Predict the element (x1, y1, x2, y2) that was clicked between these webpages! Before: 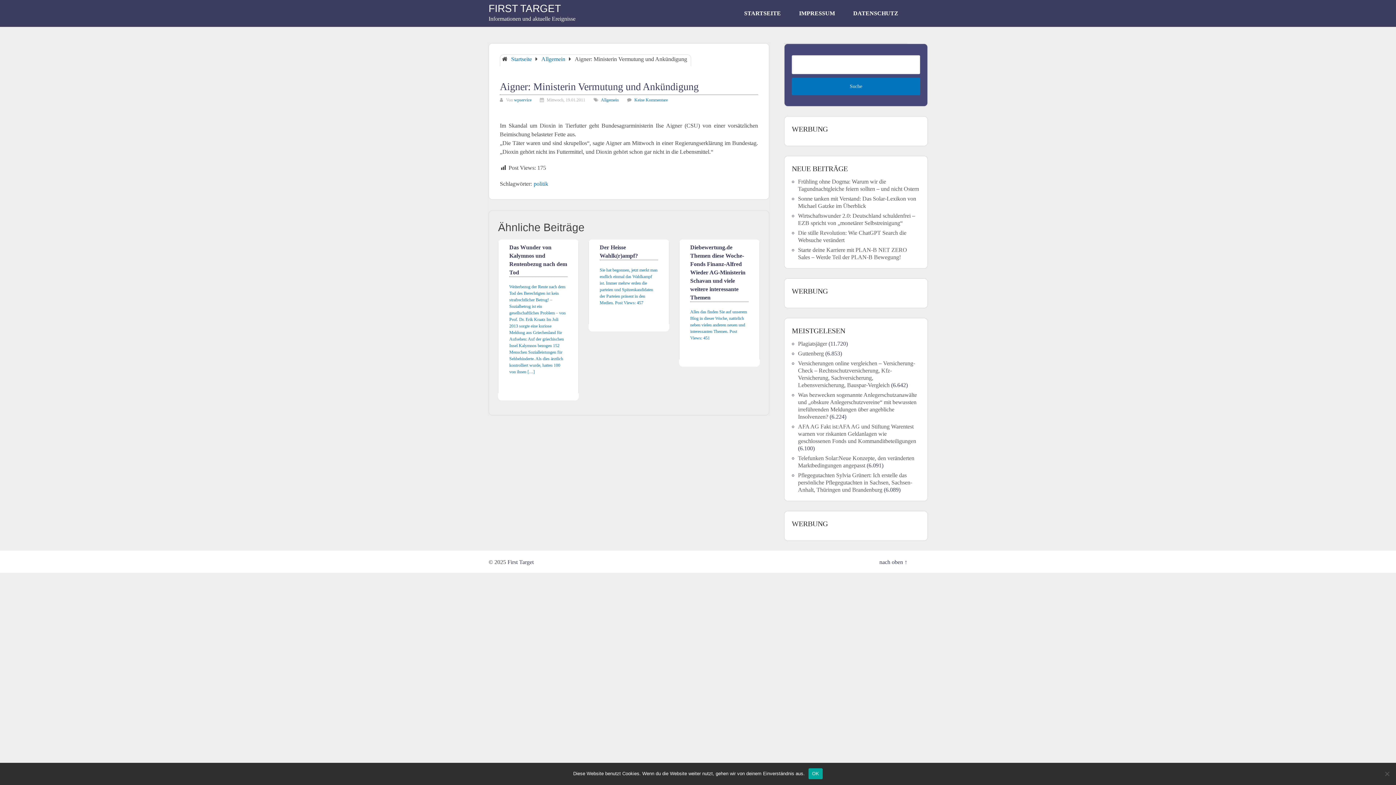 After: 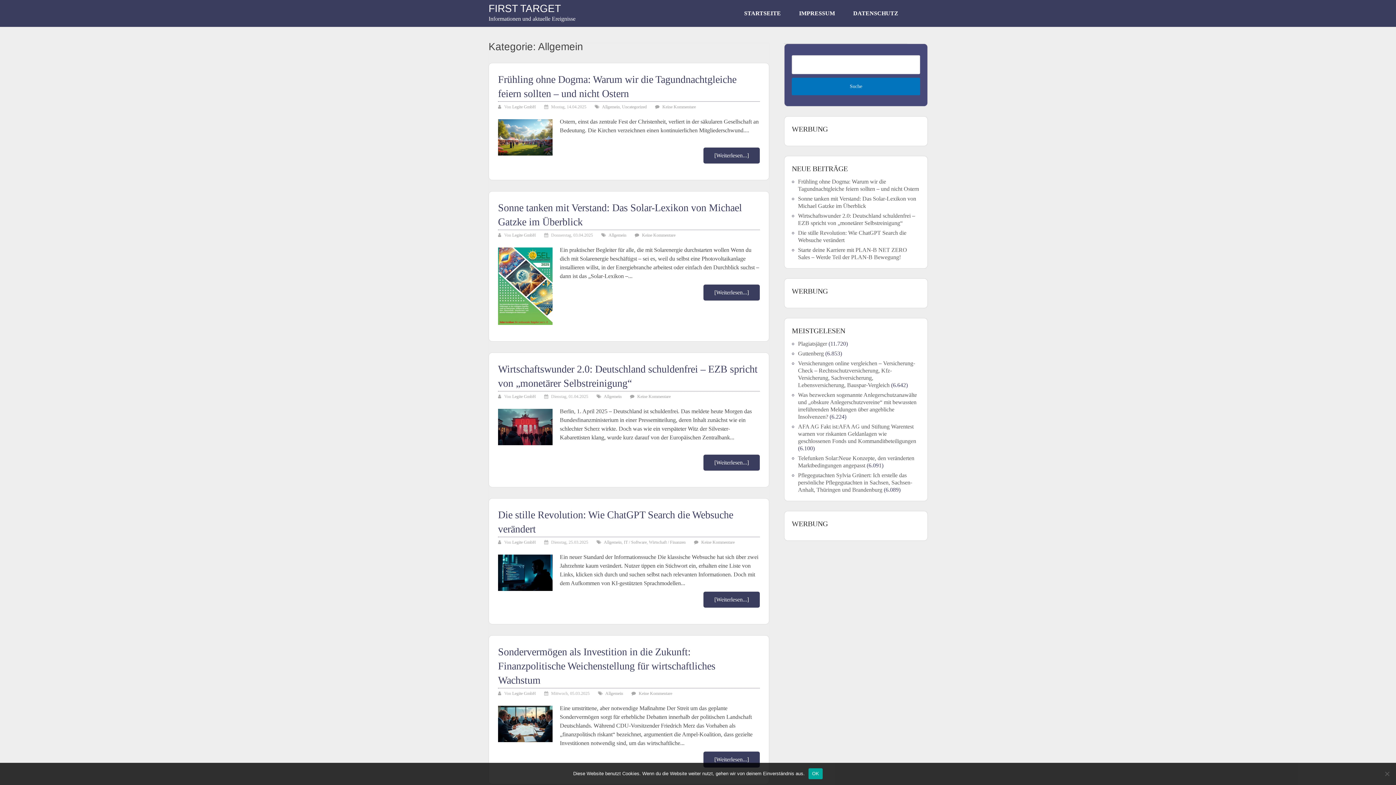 Action: bbox: (601, 97, 618, 102) label: Allgemein